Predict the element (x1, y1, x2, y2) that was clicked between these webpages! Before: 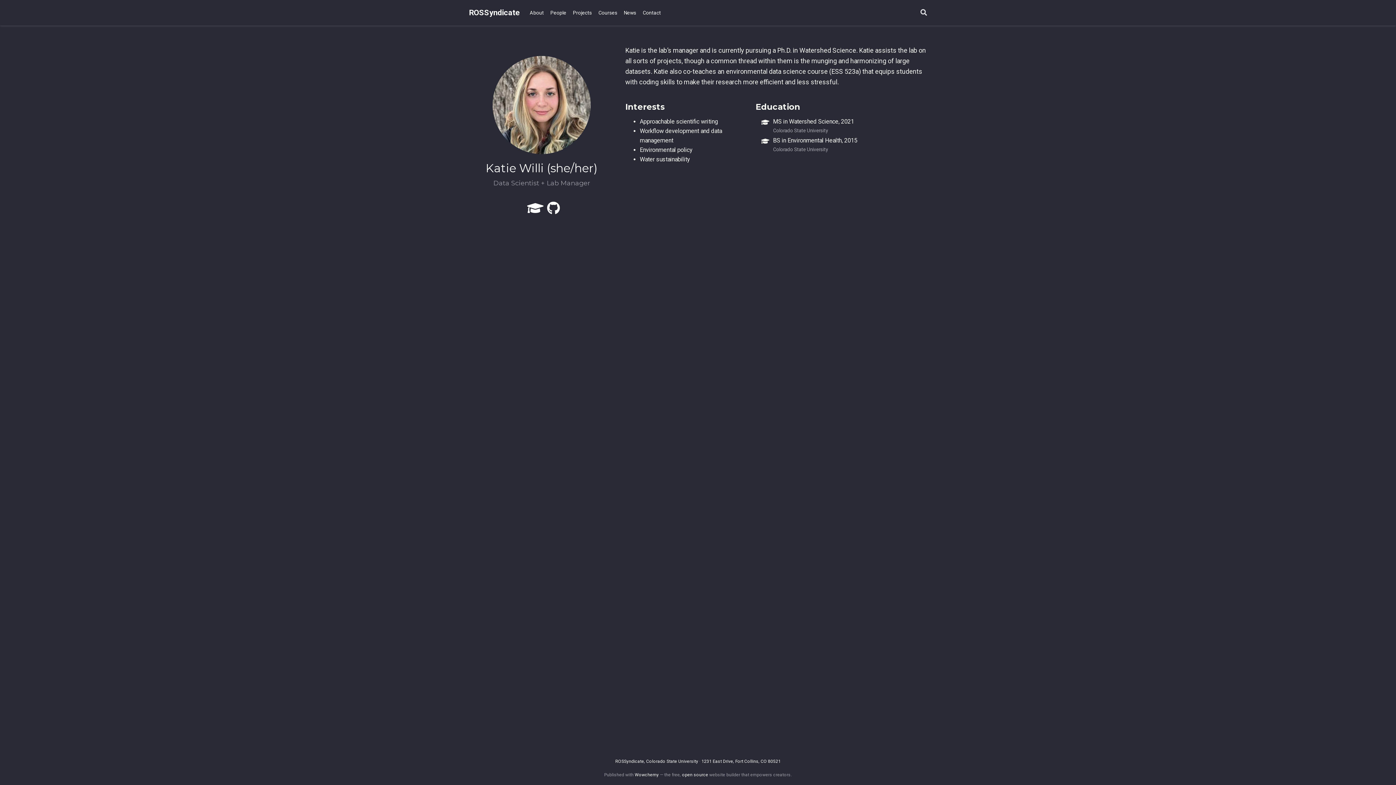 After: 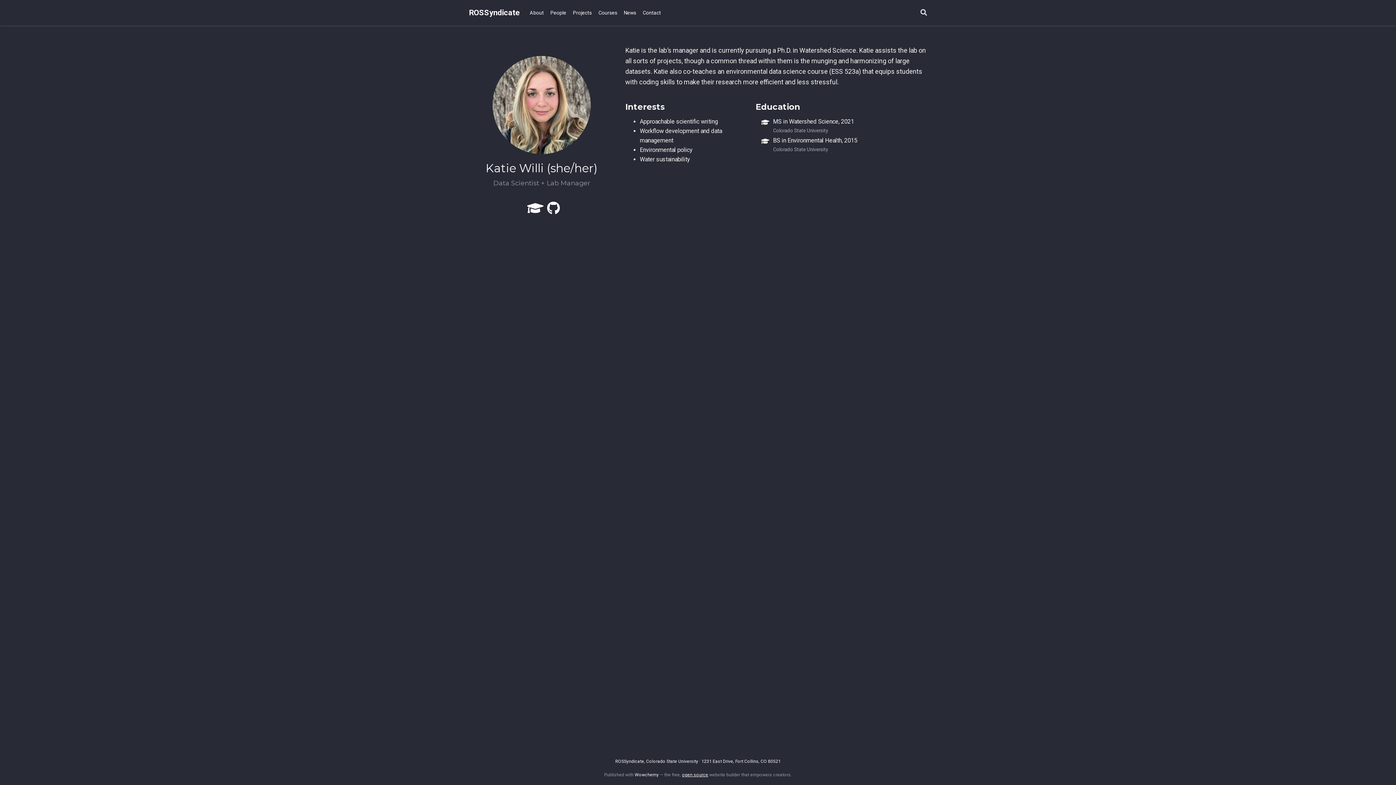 Action: label: open source bbox: (682, 772, 708, 777)